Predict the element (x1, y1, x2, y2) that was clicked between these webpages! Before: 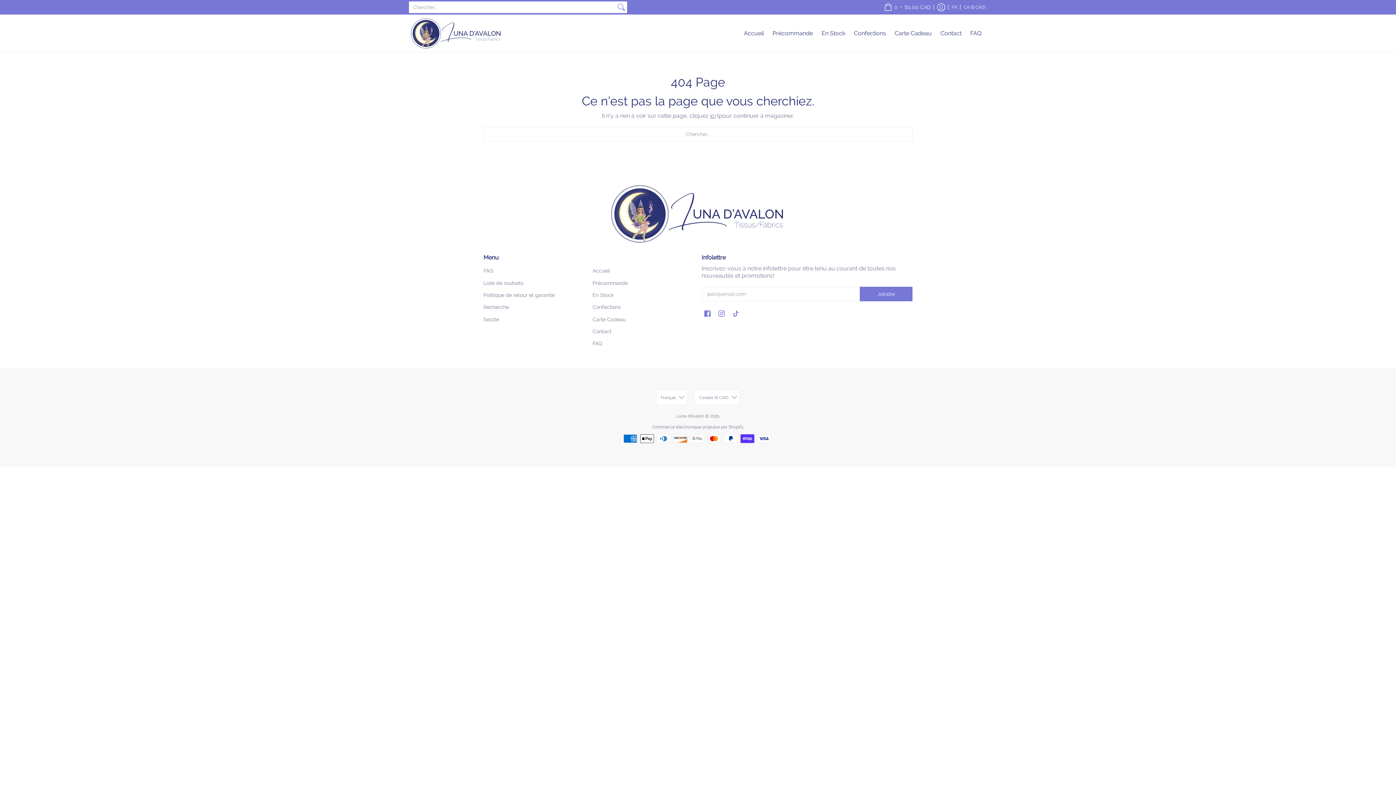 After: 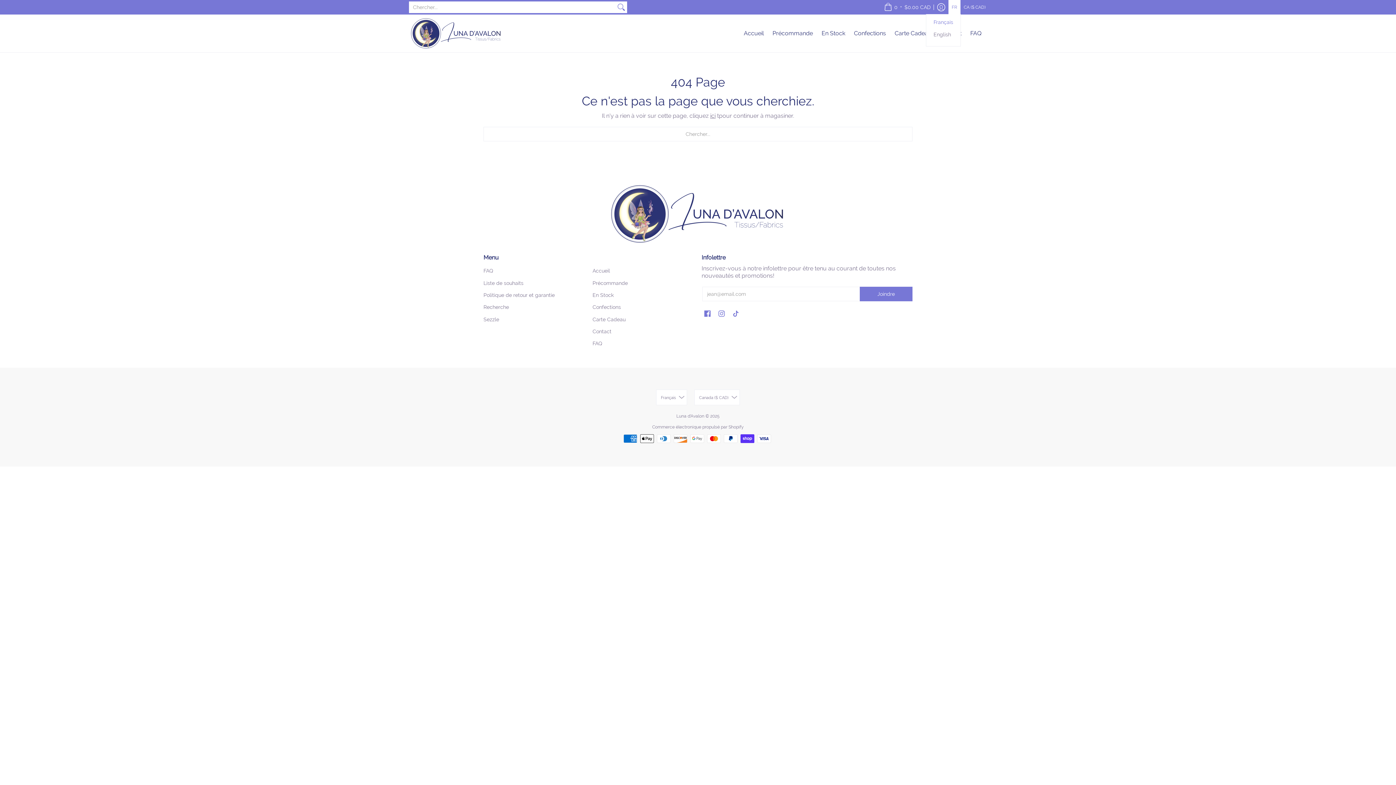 Action: label: FR bbox: (948, 0, 960, 14)